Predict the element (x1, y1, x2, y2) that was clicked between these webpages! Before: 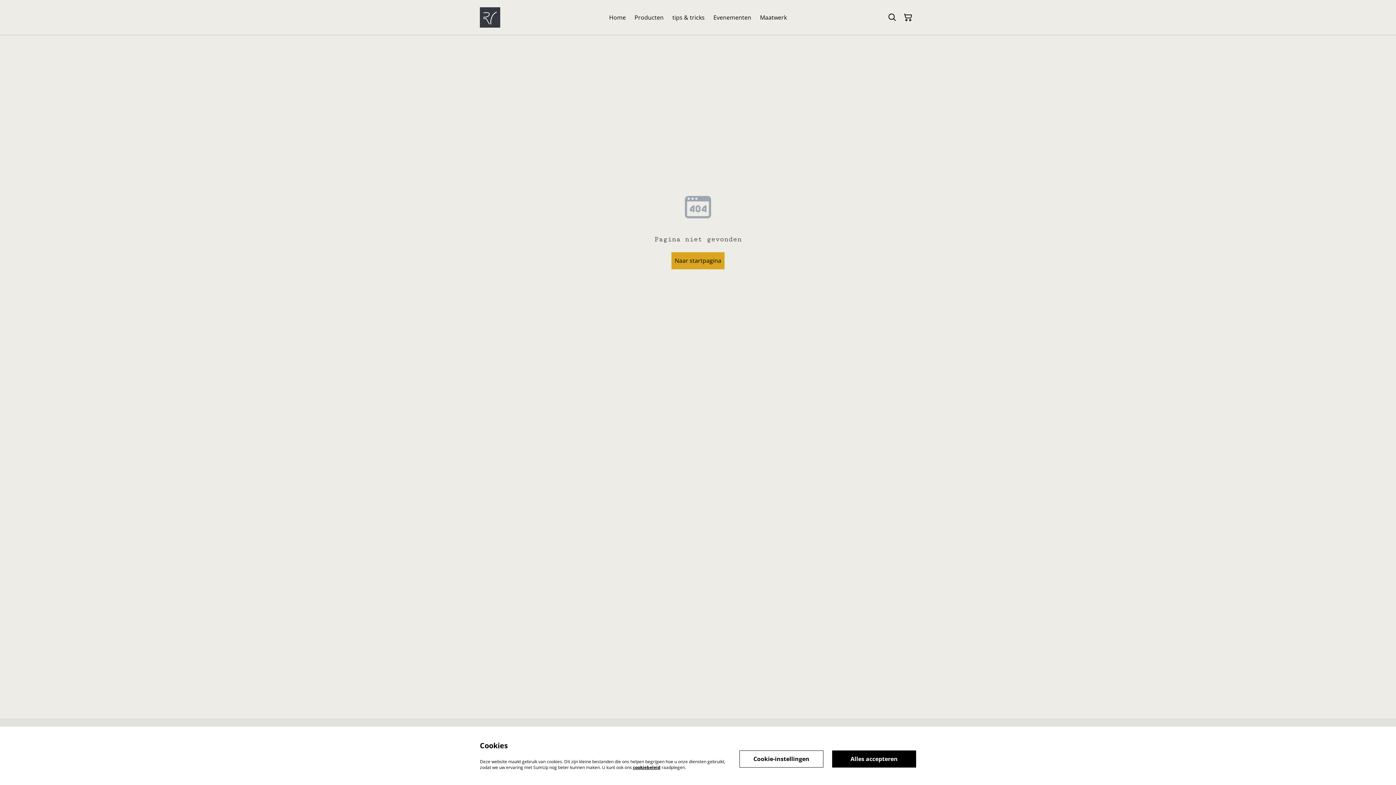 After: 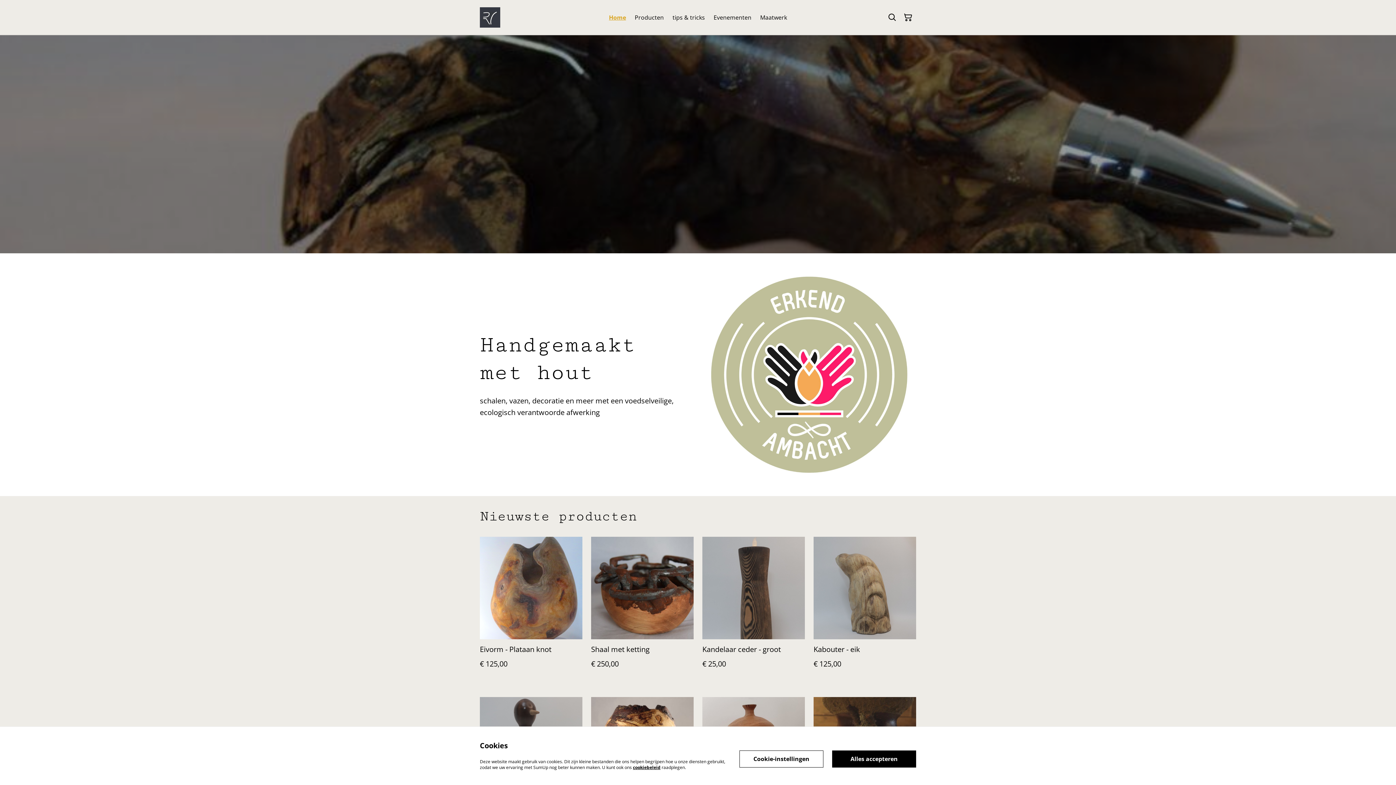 Action: label: Naar startpagina bbox: (671, 252, 724, 269)